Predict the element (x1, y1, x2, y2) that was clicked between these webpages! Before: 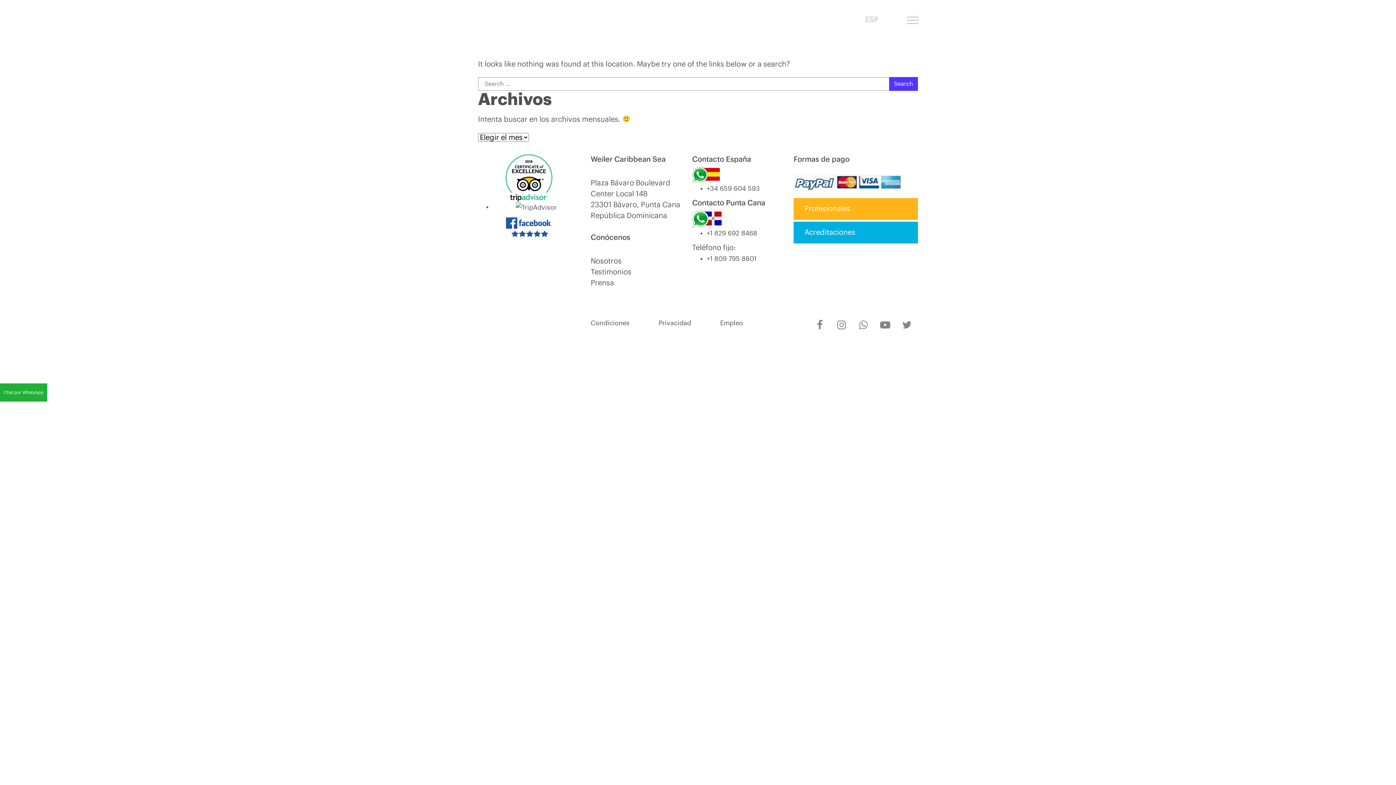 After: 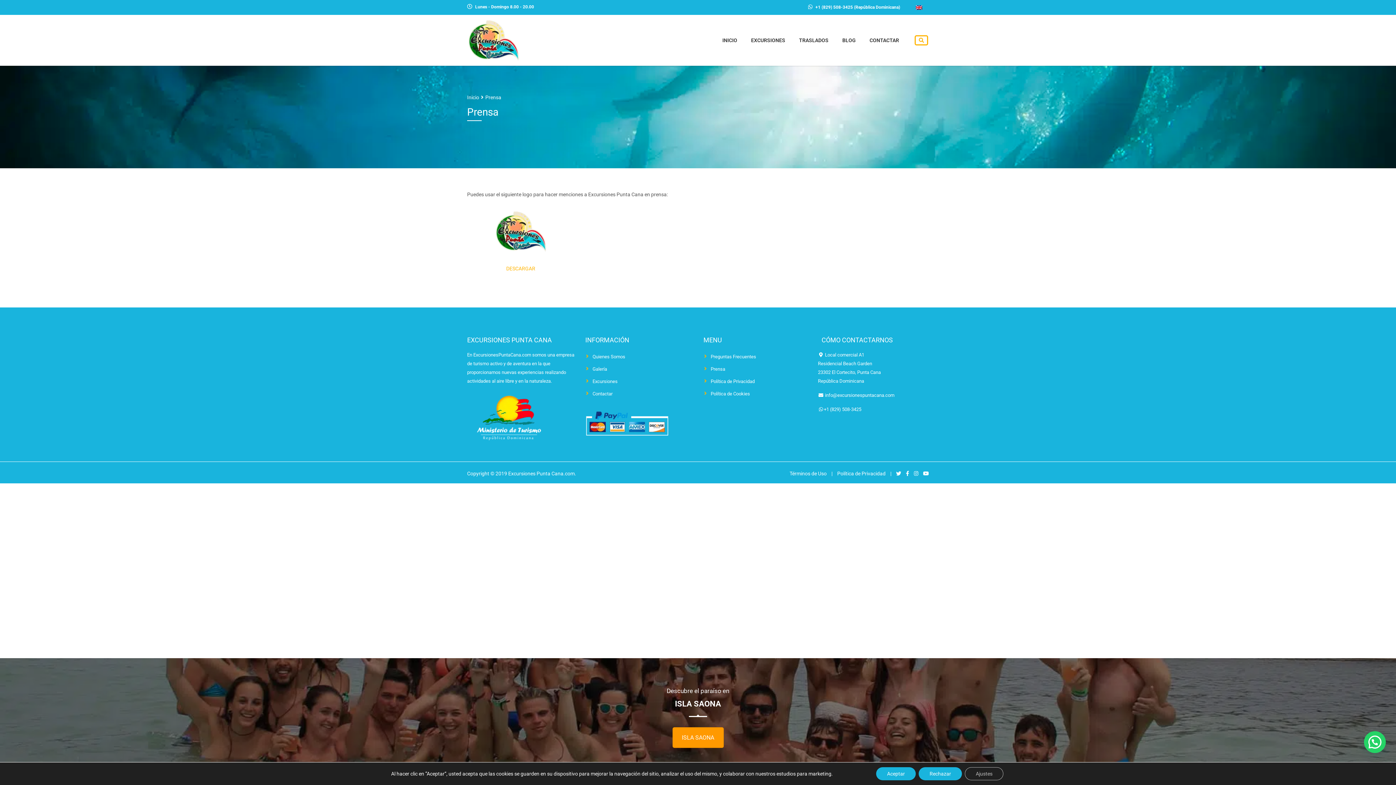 Action: label: Prensa bbox: (590, 279, 614, 286)